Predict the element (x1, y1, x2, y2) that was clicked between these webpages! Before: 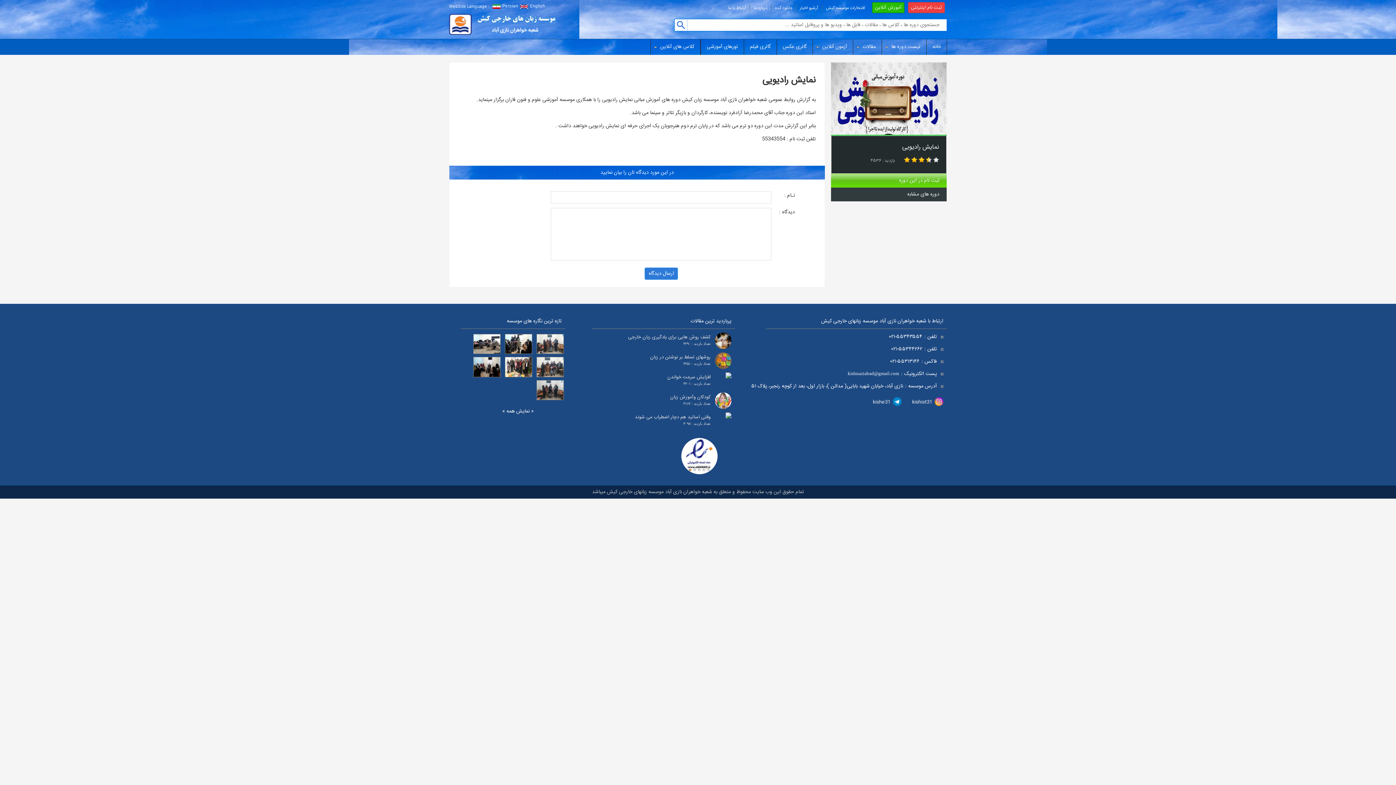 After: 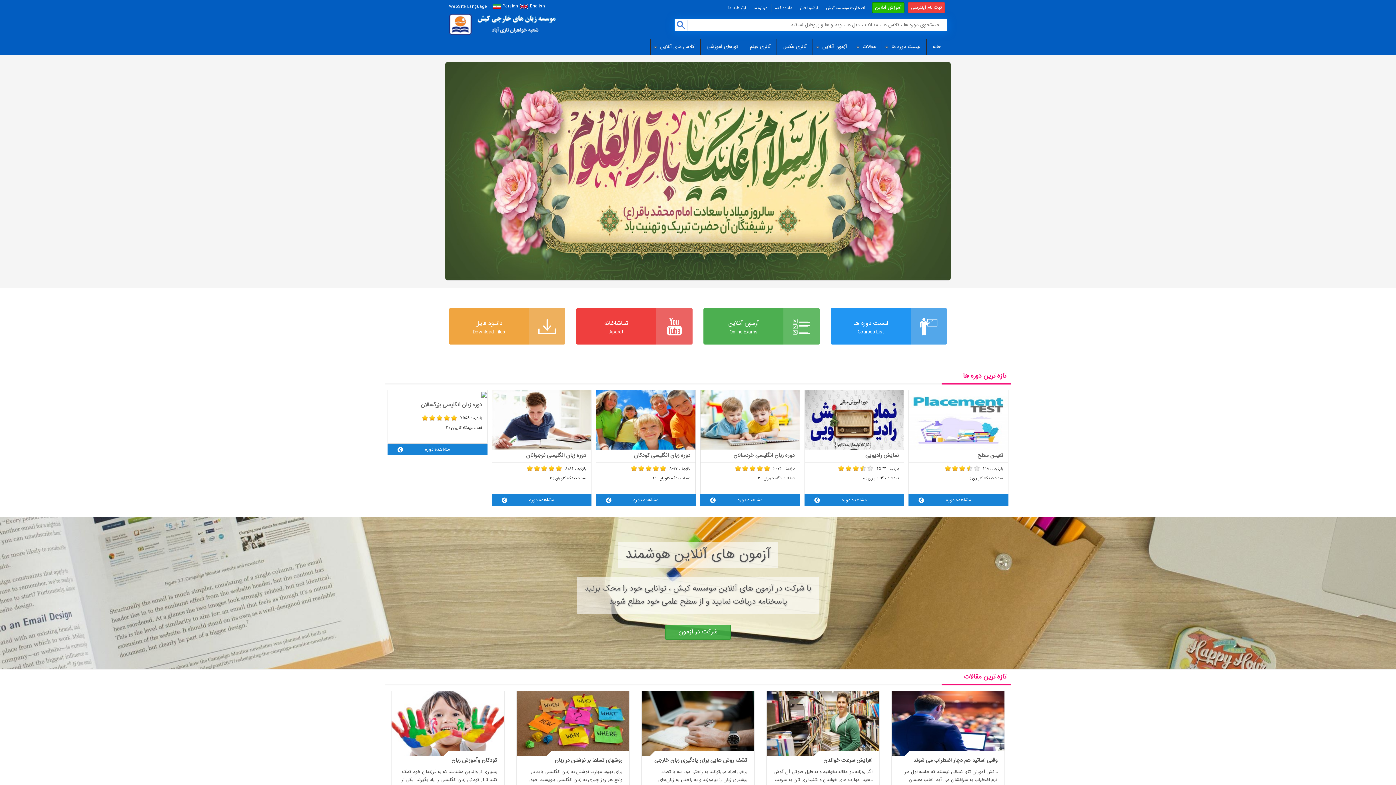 Action: label: Persian bbox: (492, 1, 517, 11)